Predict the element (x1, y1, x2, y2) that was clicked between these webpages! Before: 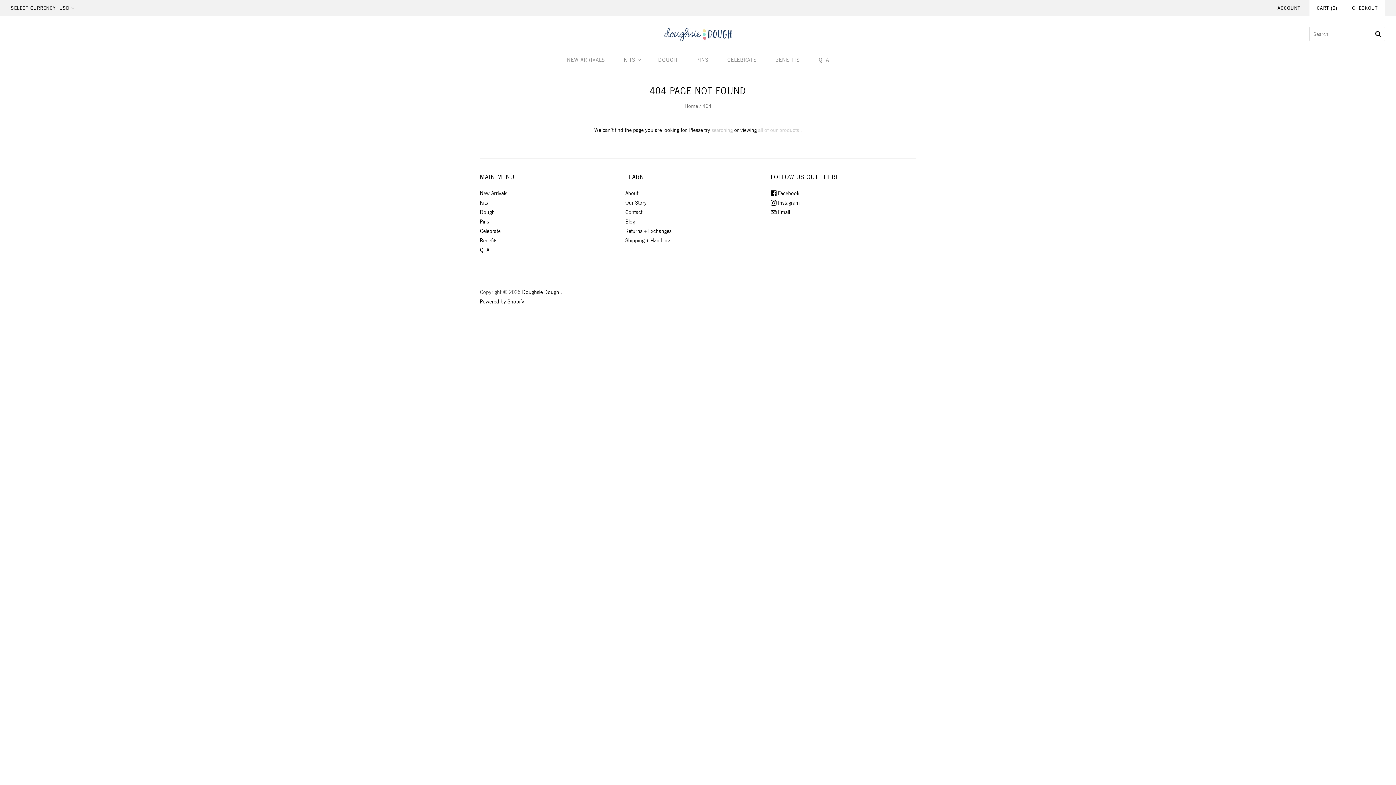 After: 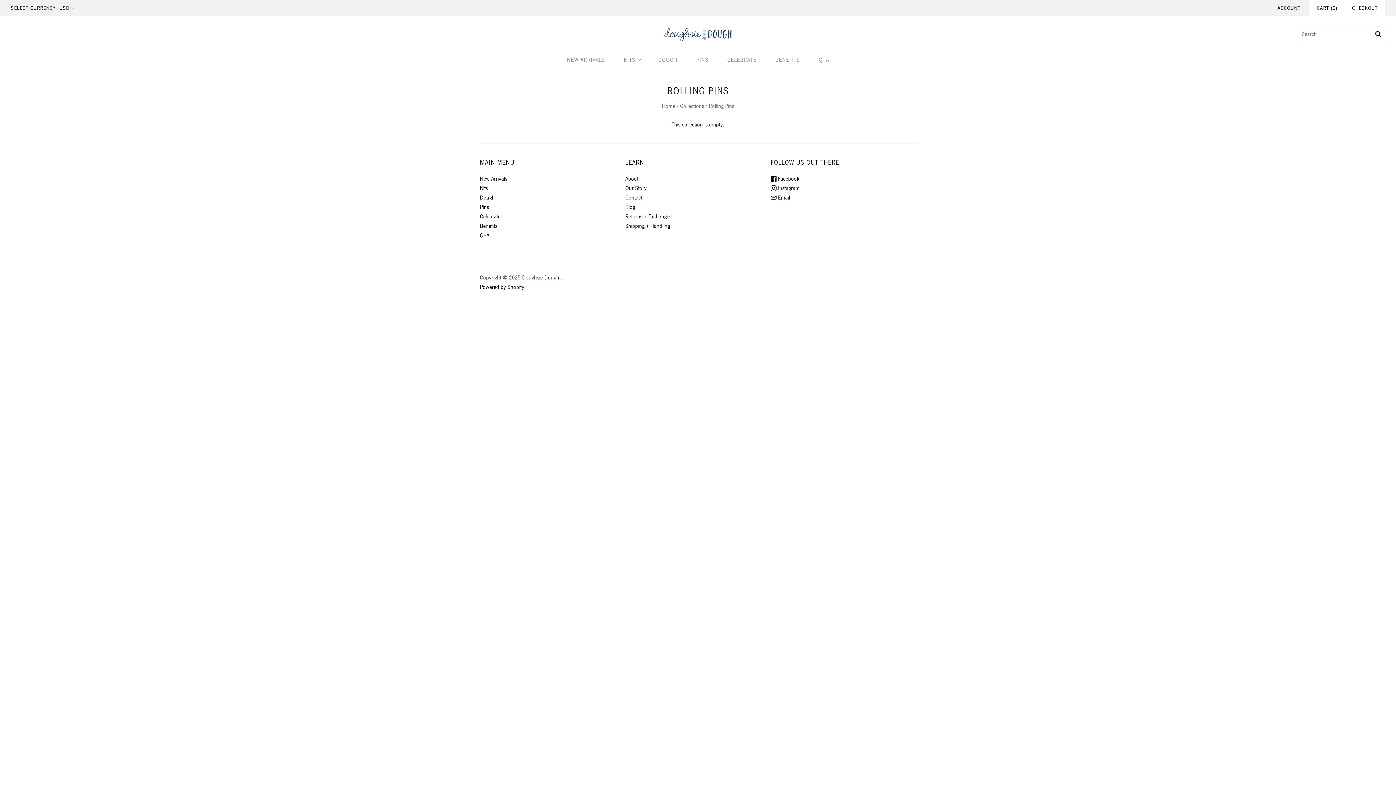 Action: label: PINS bbox: (687, 48, 718, 70)